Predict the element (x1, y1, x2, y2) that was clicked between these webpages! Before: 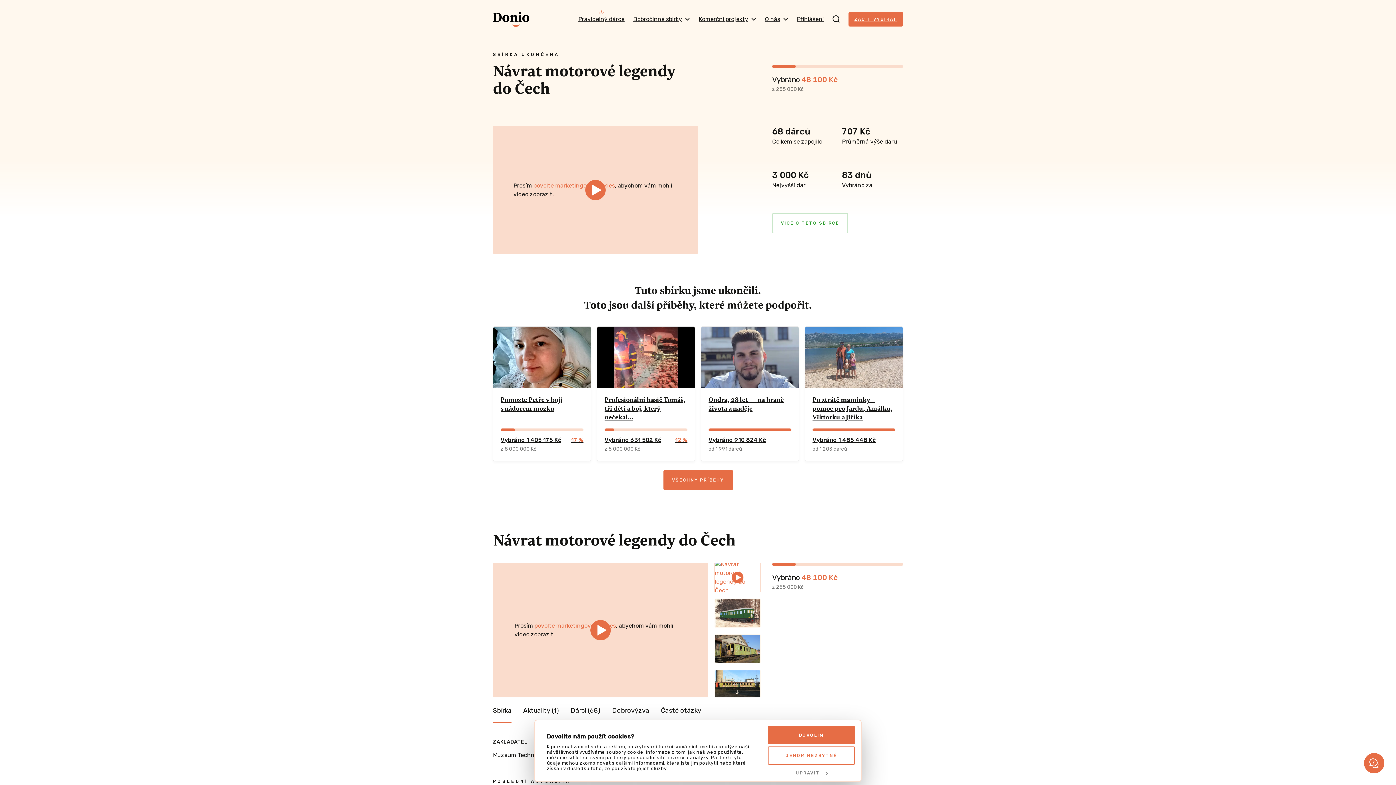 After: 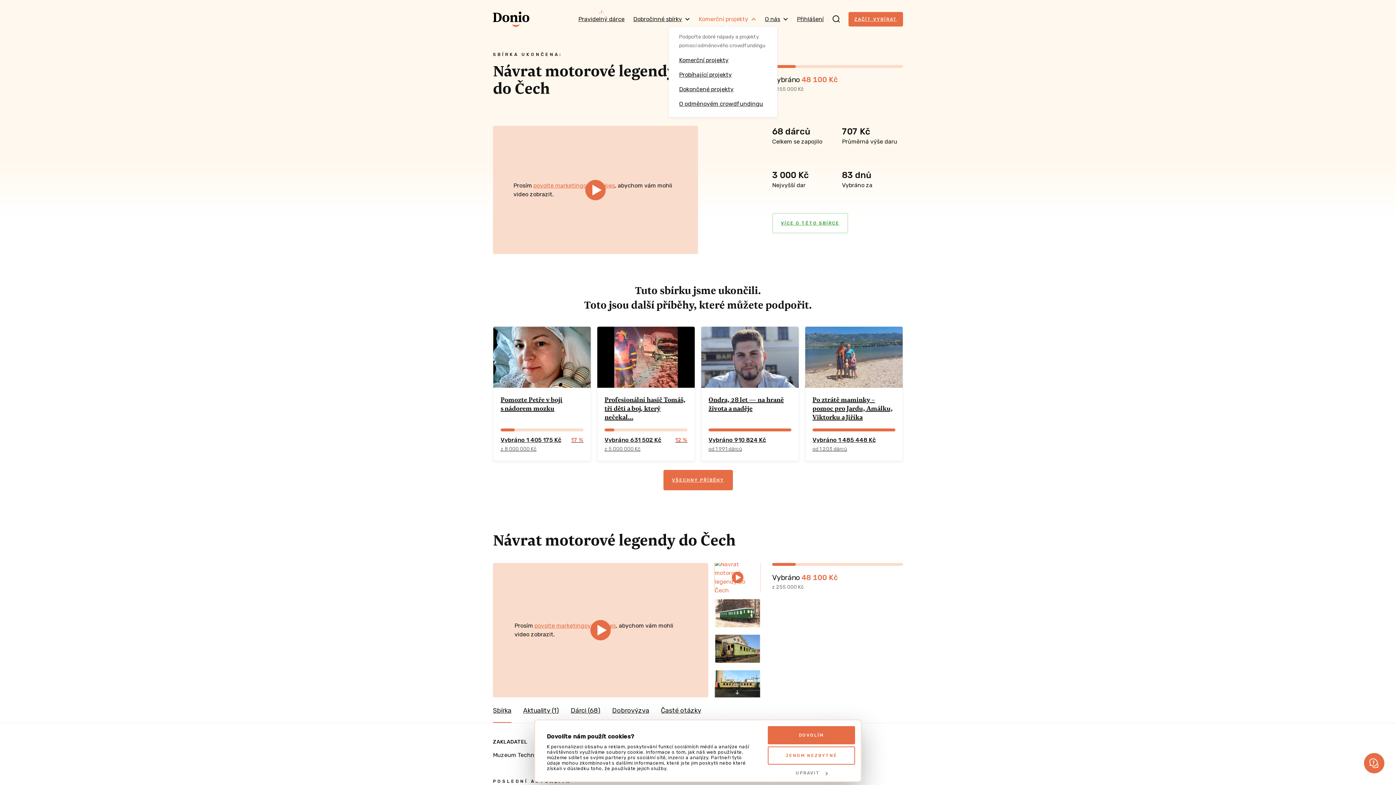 Action: label: Komerční projekty bbox: (698, 12, 756, 26)